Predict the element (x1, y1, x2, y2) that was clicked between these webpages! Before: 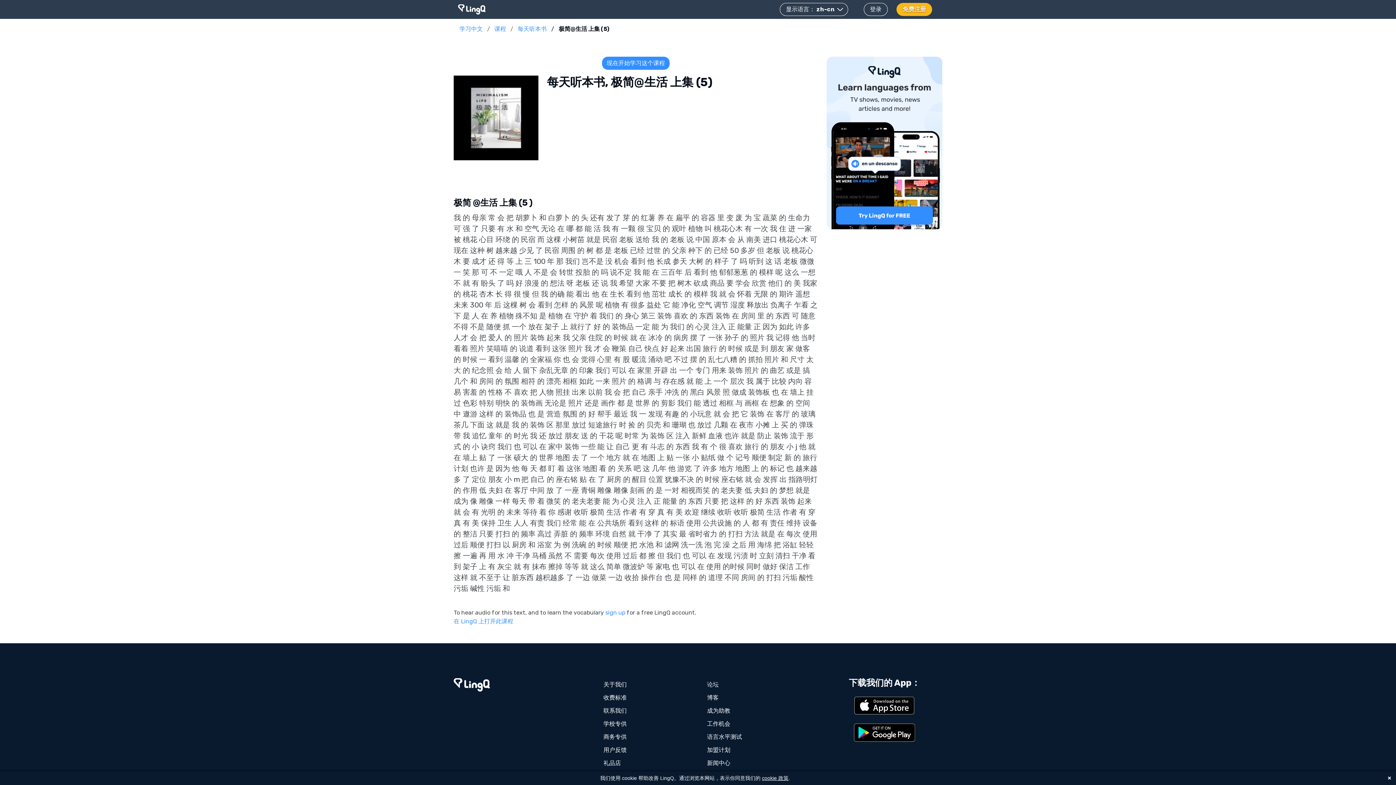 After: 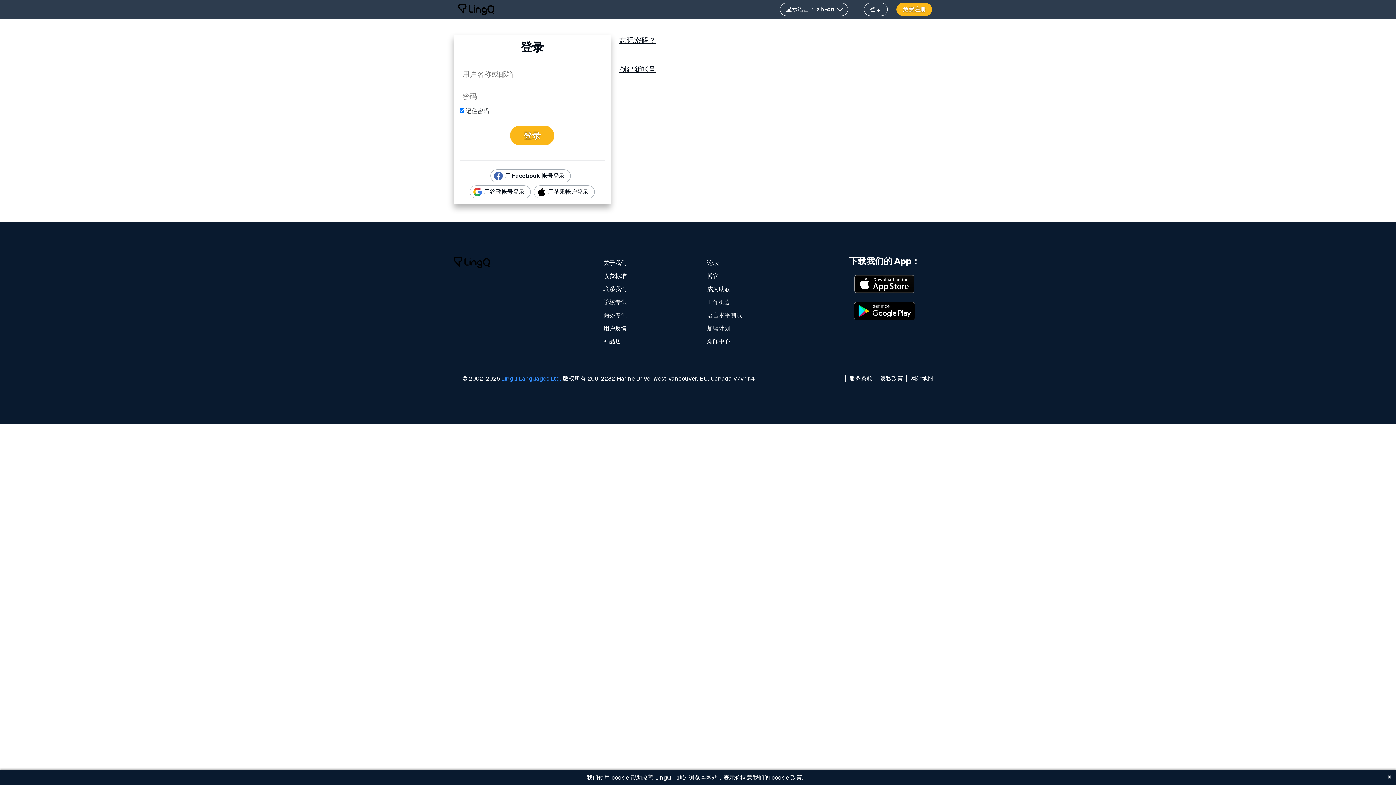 Action: bbox: (453, 618, 513, 624) label: 在 LingQ 上打开此课程